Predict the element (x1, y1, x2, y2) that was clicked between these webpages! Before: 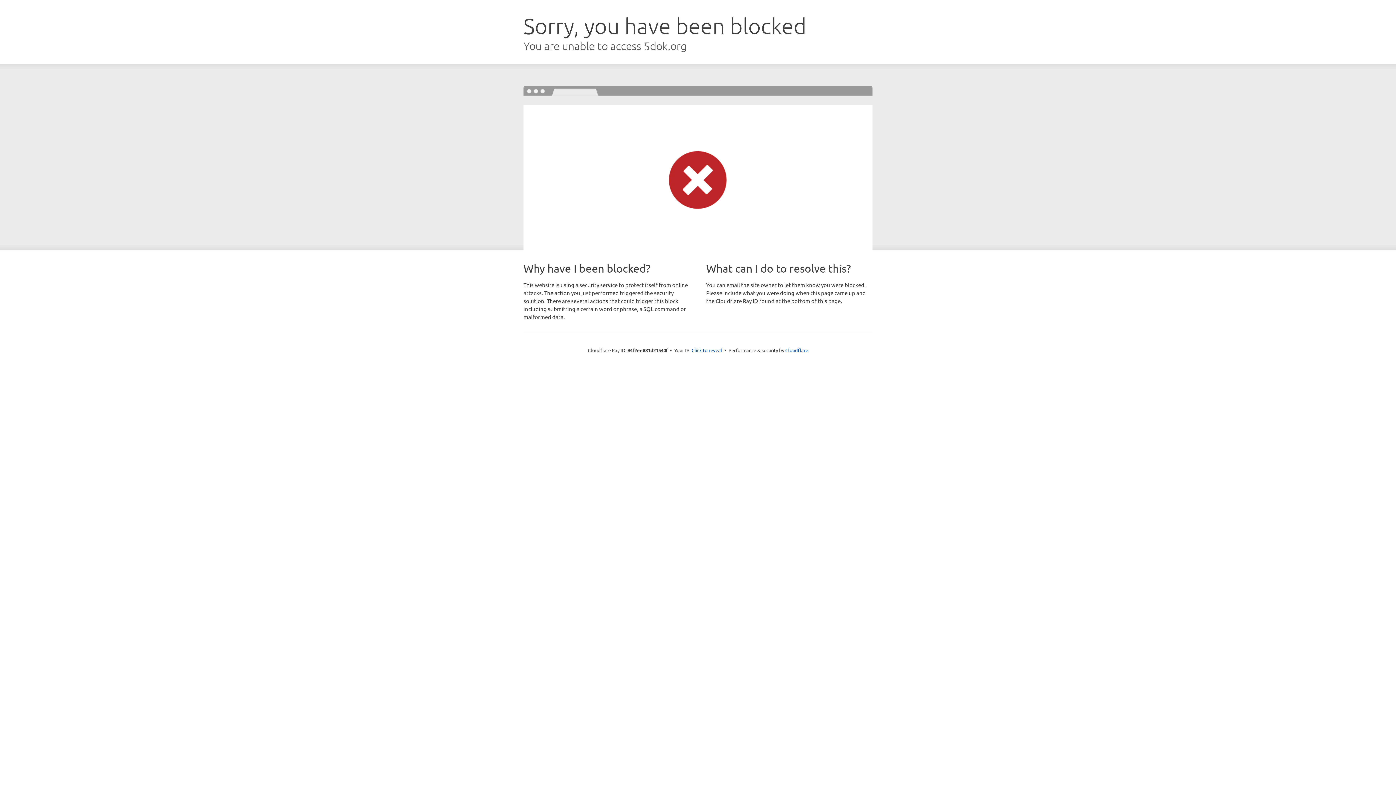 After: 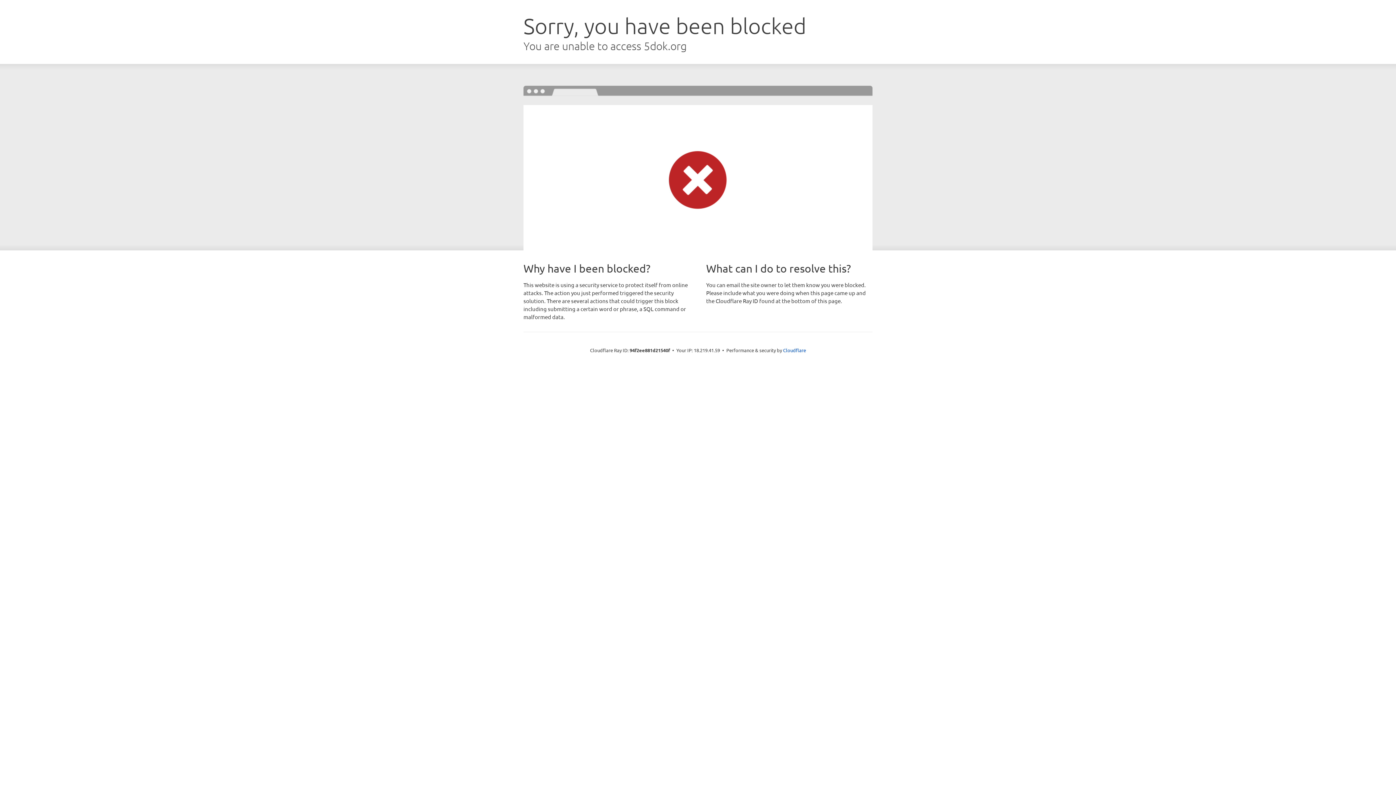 Action: bbox: (691, 346, 722, 353) label: Click to reveal